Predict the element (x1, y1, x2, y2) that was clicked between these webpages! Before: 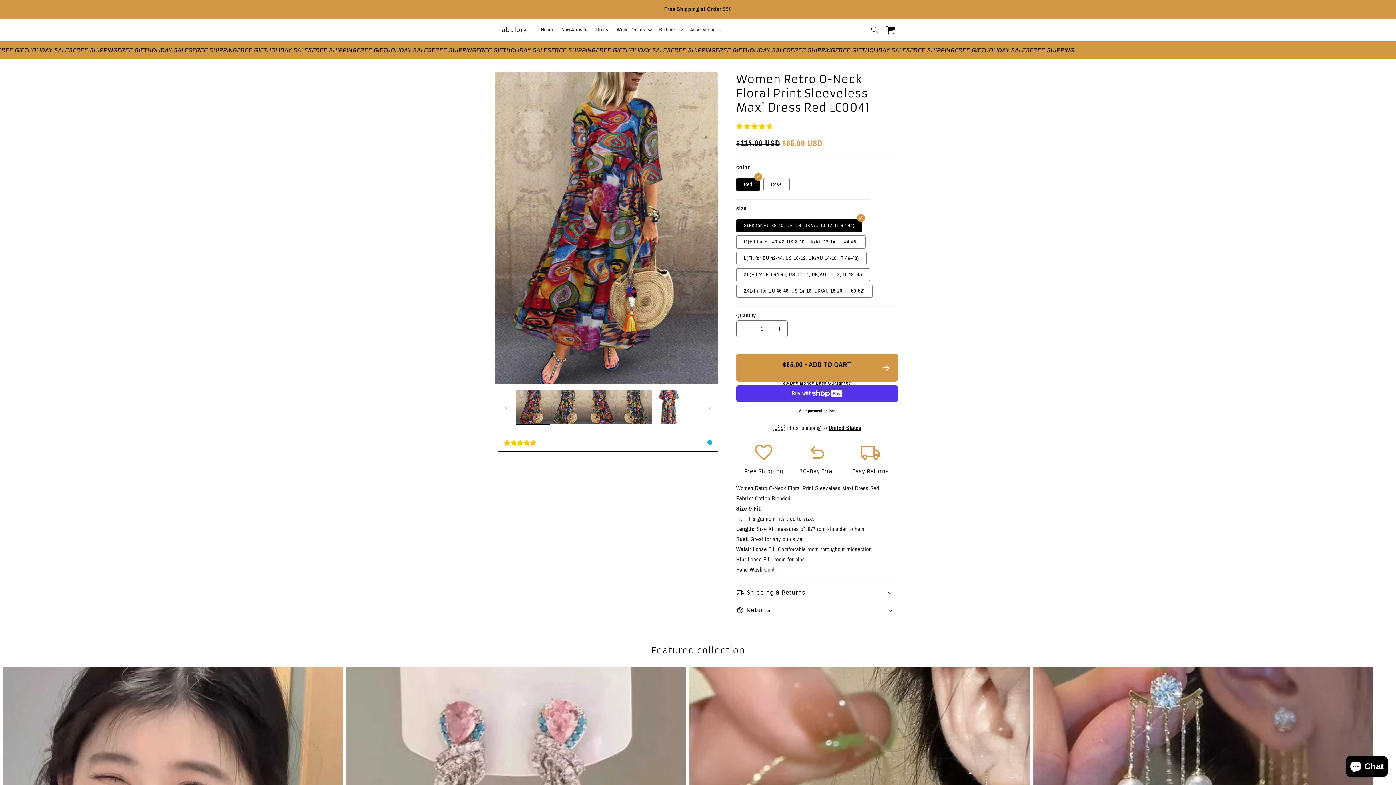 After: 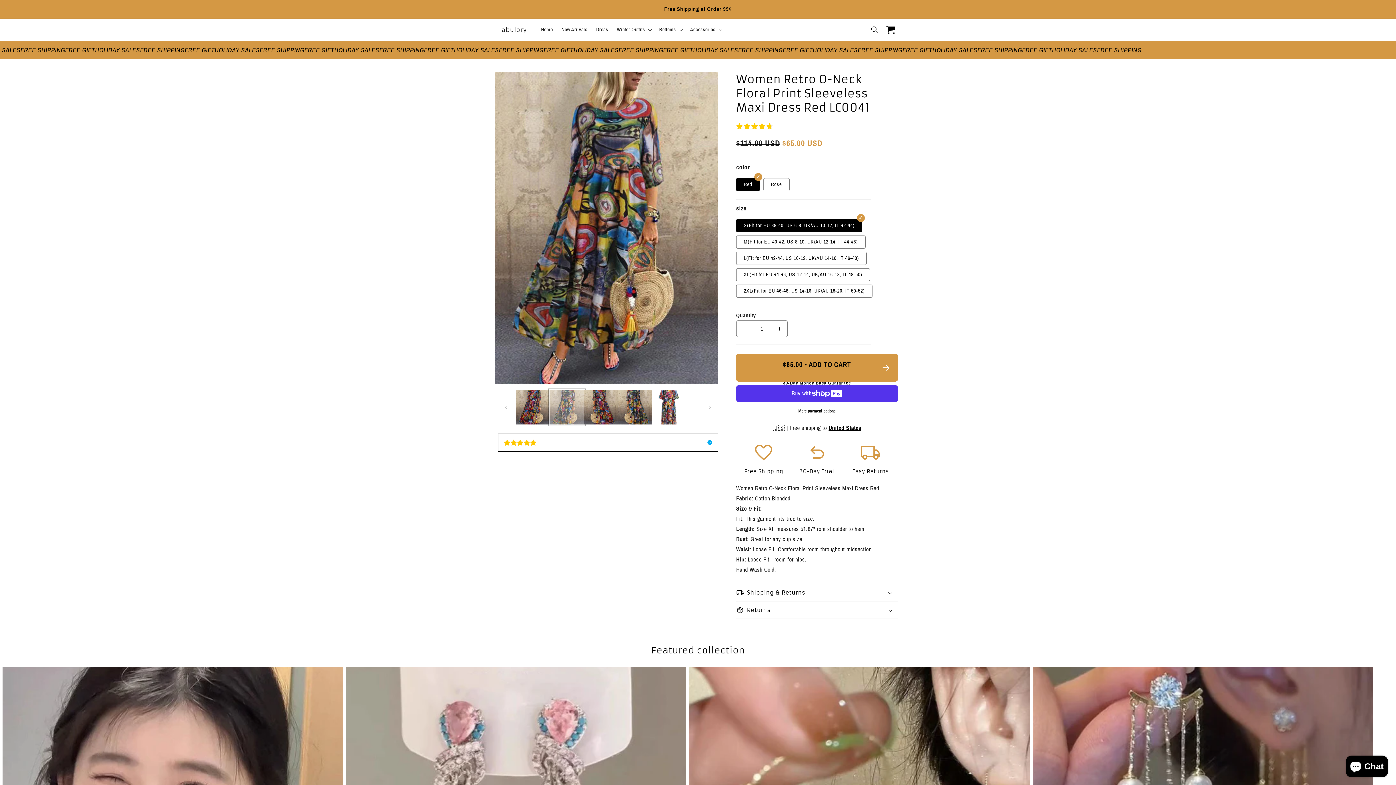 Action: bbox: (549, 390, 583, 424) label: Load image 2 in gallery view